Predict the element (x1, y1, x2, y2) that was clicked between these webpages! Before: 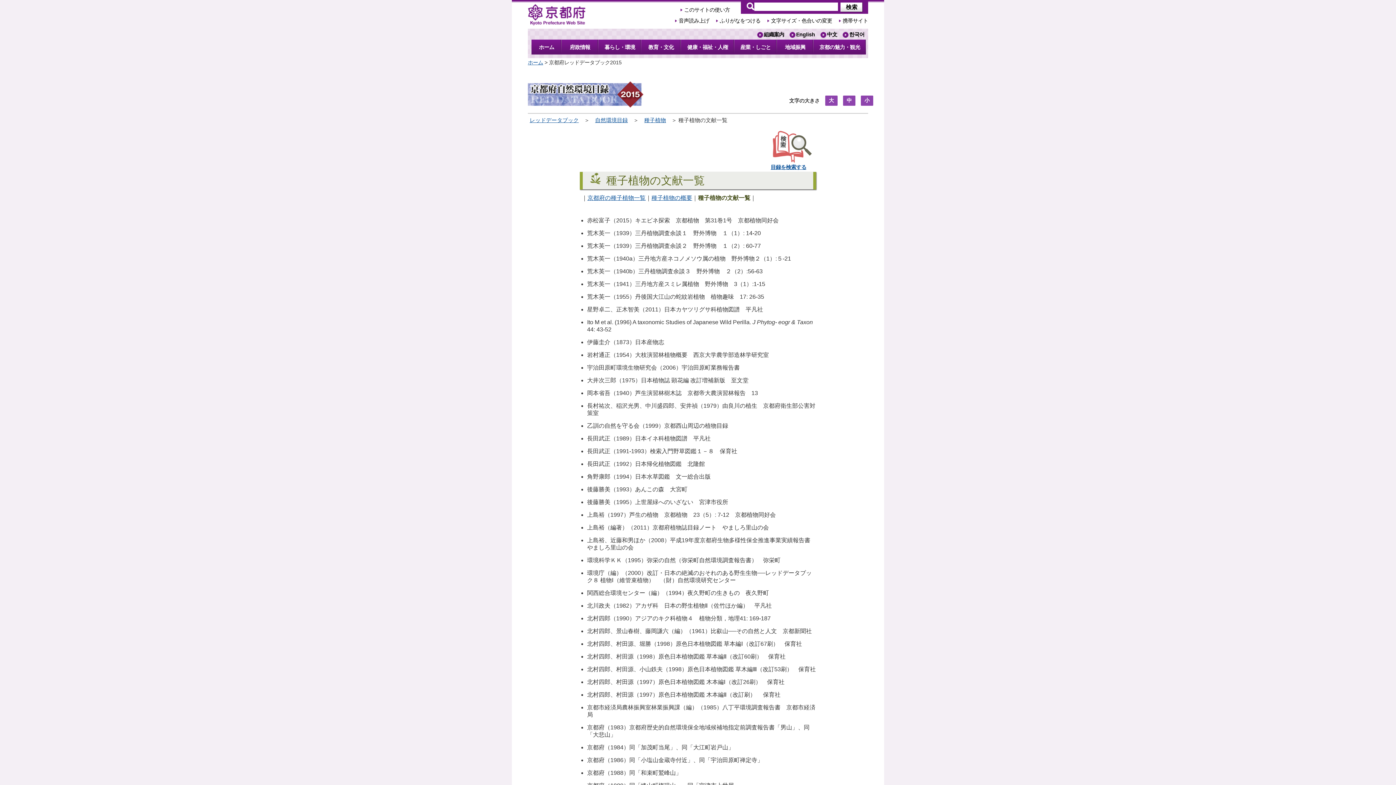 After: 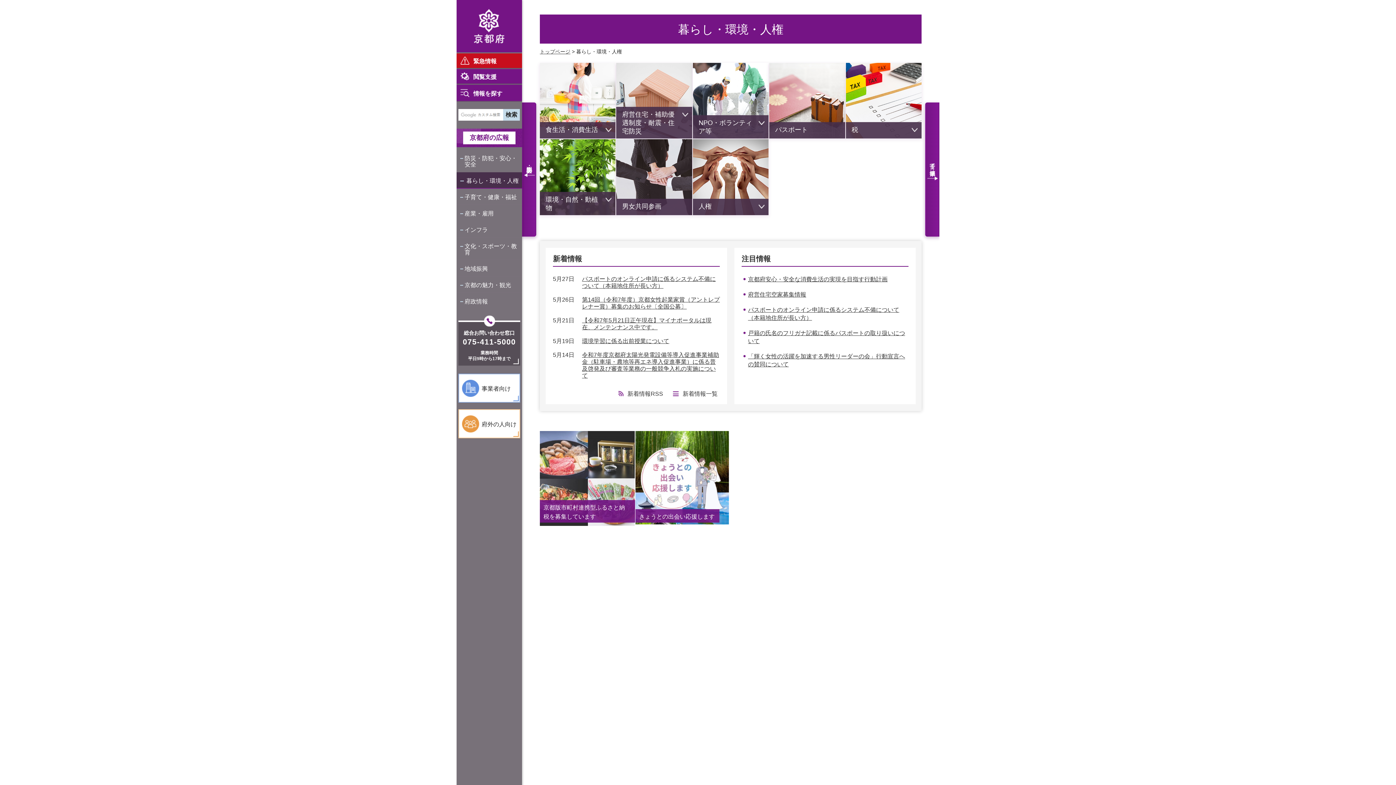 Action: bbox: (598, 39, 641, 54) label: 暮らし・環境